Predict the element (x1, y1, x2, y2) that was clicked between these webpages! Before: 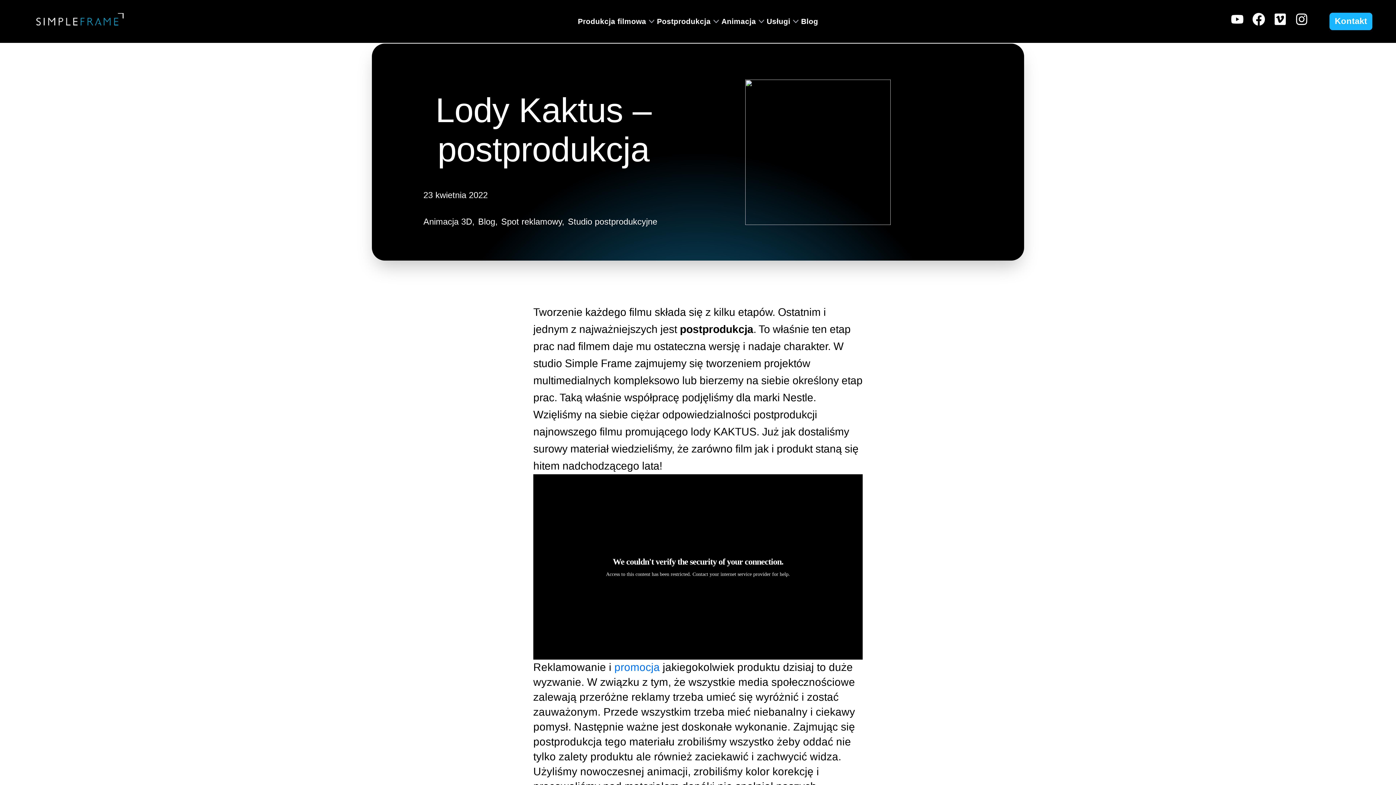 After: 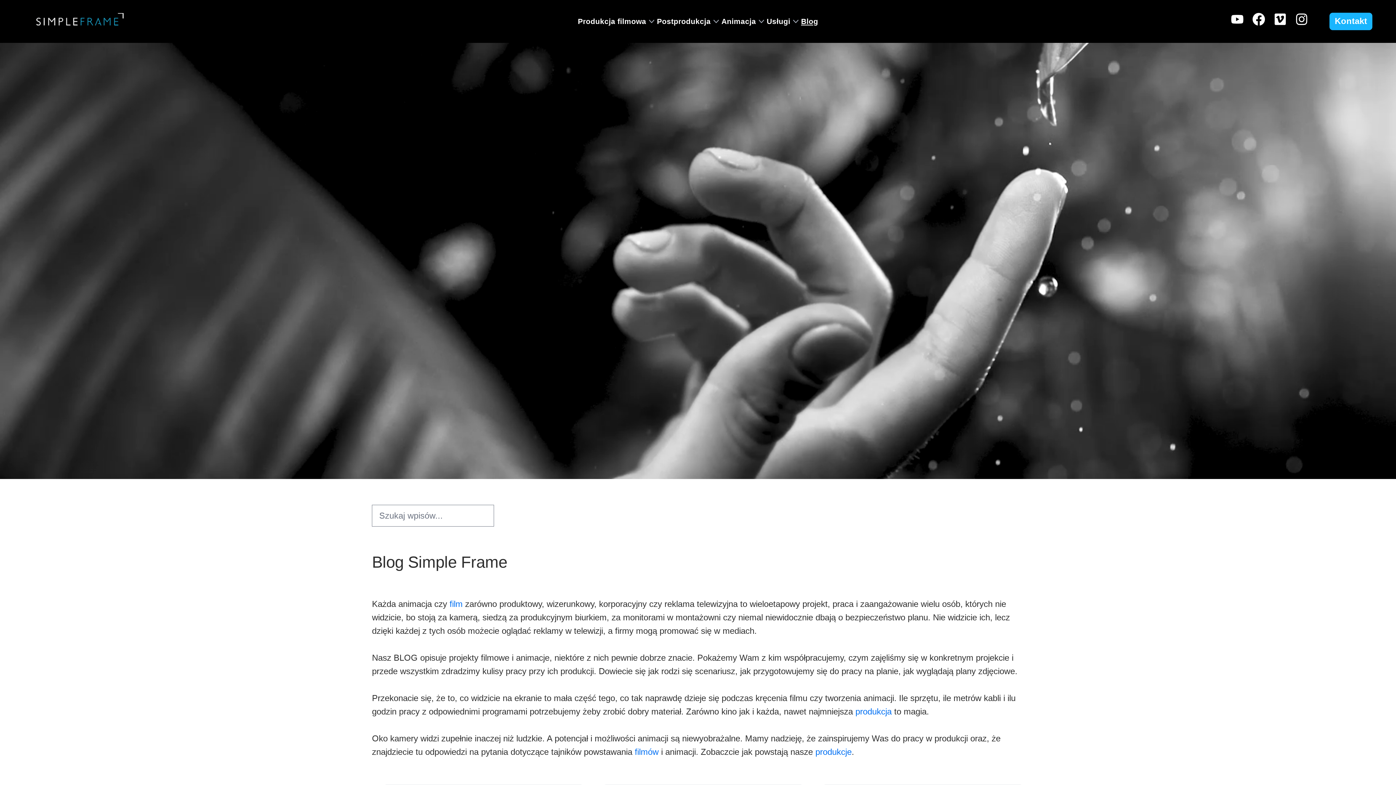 Action: label: Blog bbox: (801, 15, 818, 27)